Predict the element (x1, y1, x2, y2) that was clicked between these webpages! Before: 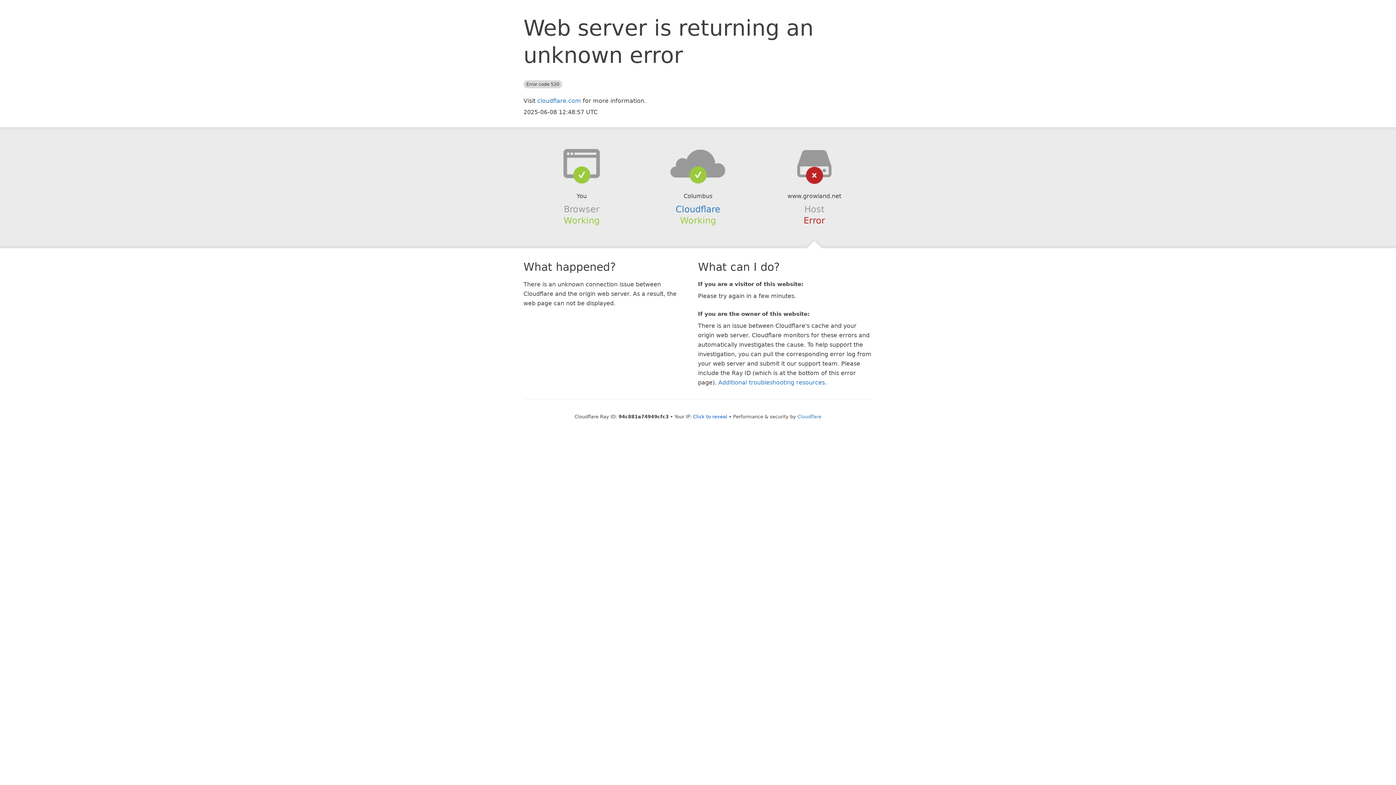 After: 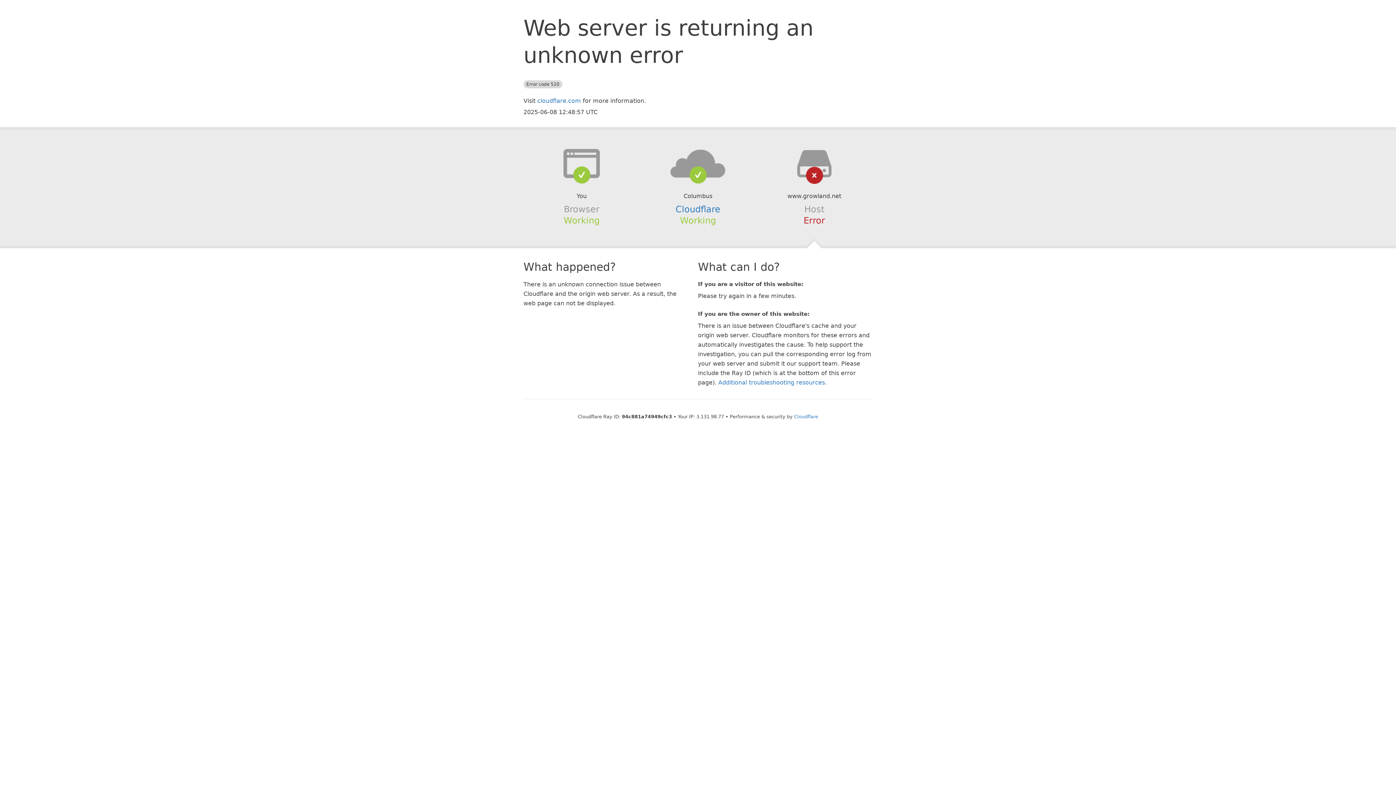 Action: bbox: (693, 414, 727, 419) label: Click to reveal